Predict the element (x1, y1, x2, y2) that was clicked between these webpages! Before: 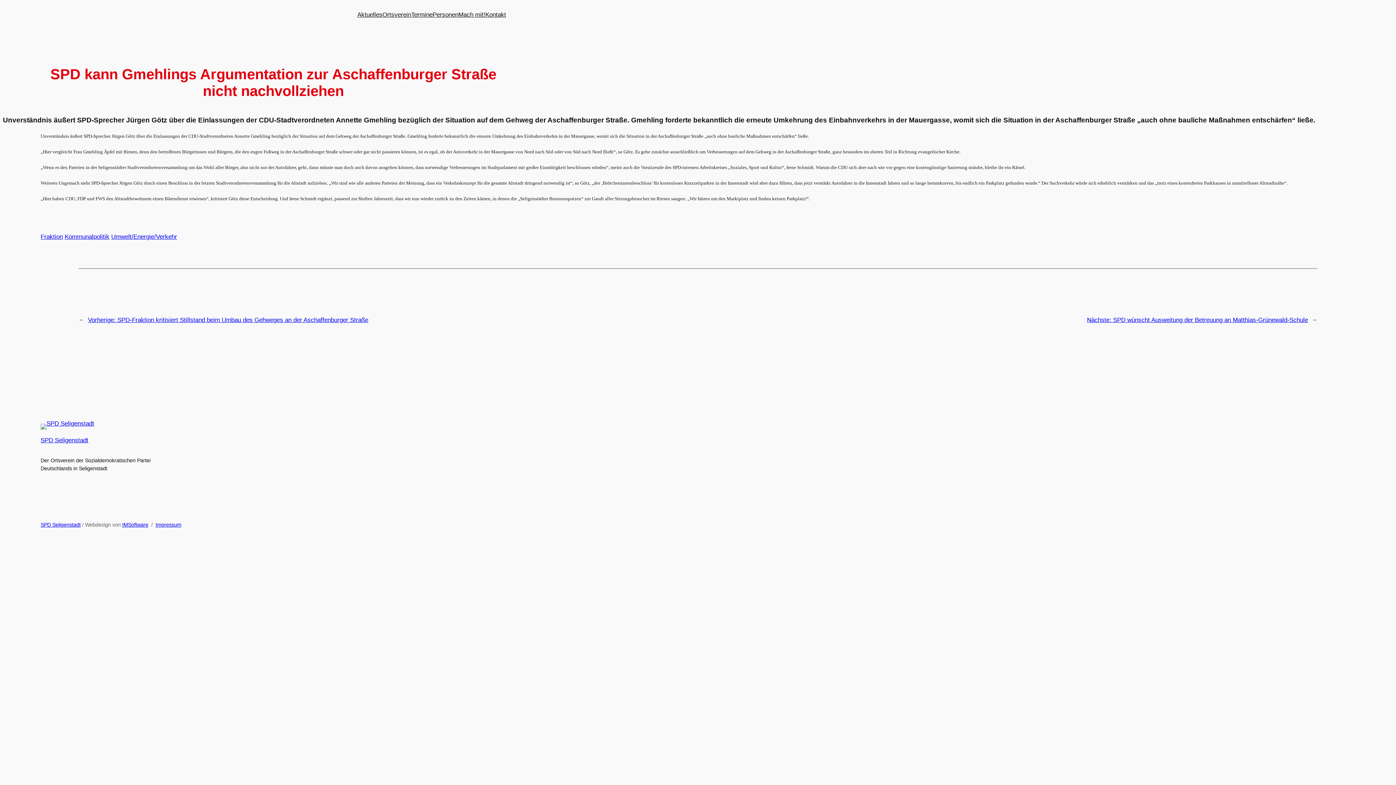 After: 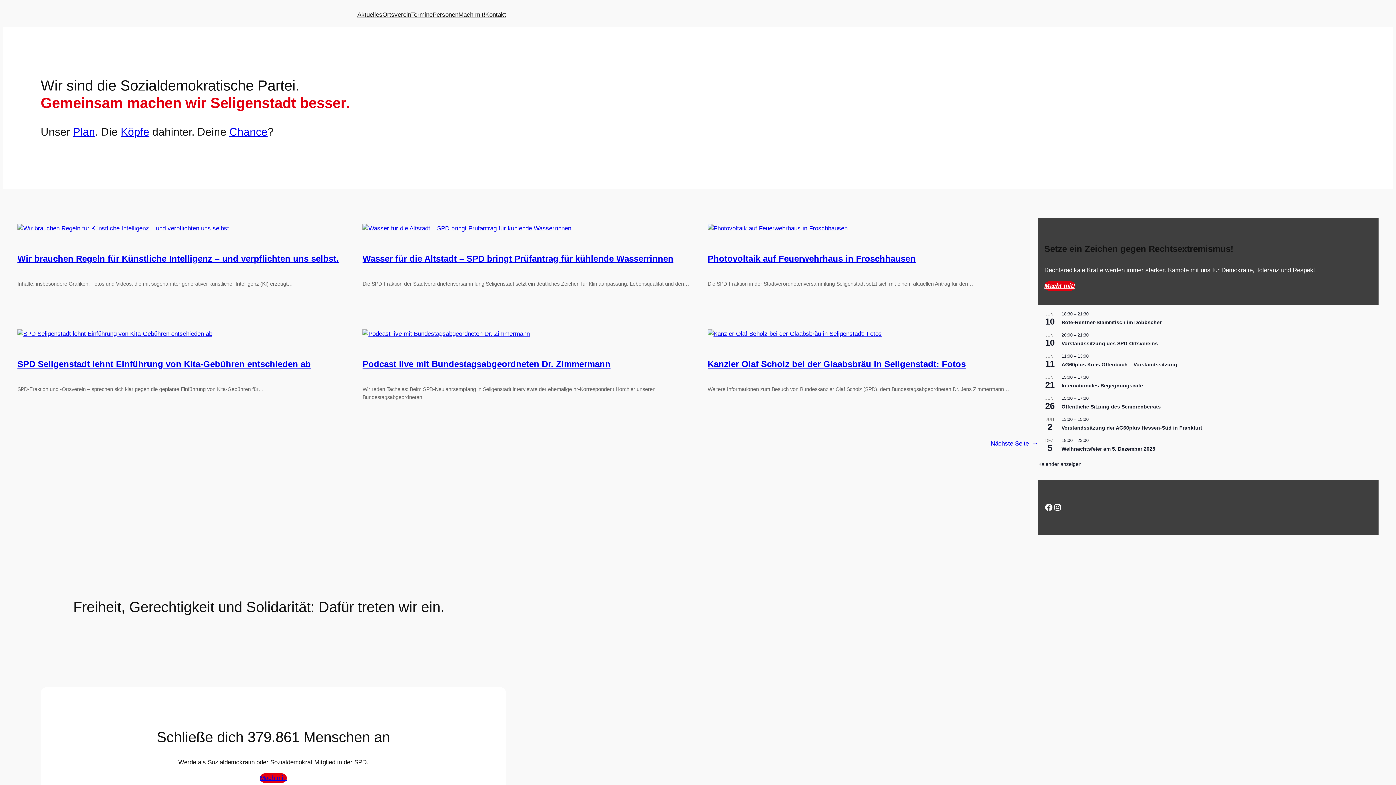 Action: bbox: (40, 423, 94, 429)